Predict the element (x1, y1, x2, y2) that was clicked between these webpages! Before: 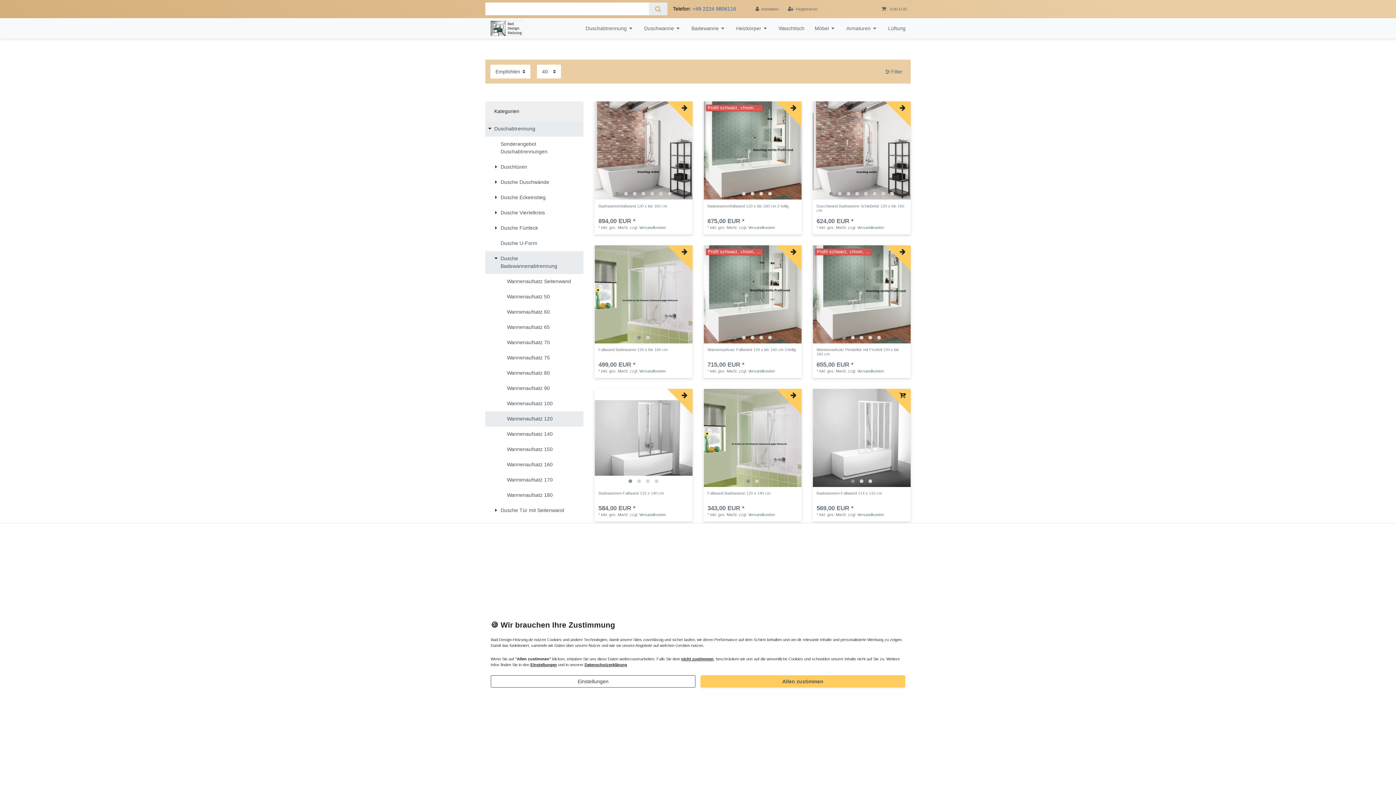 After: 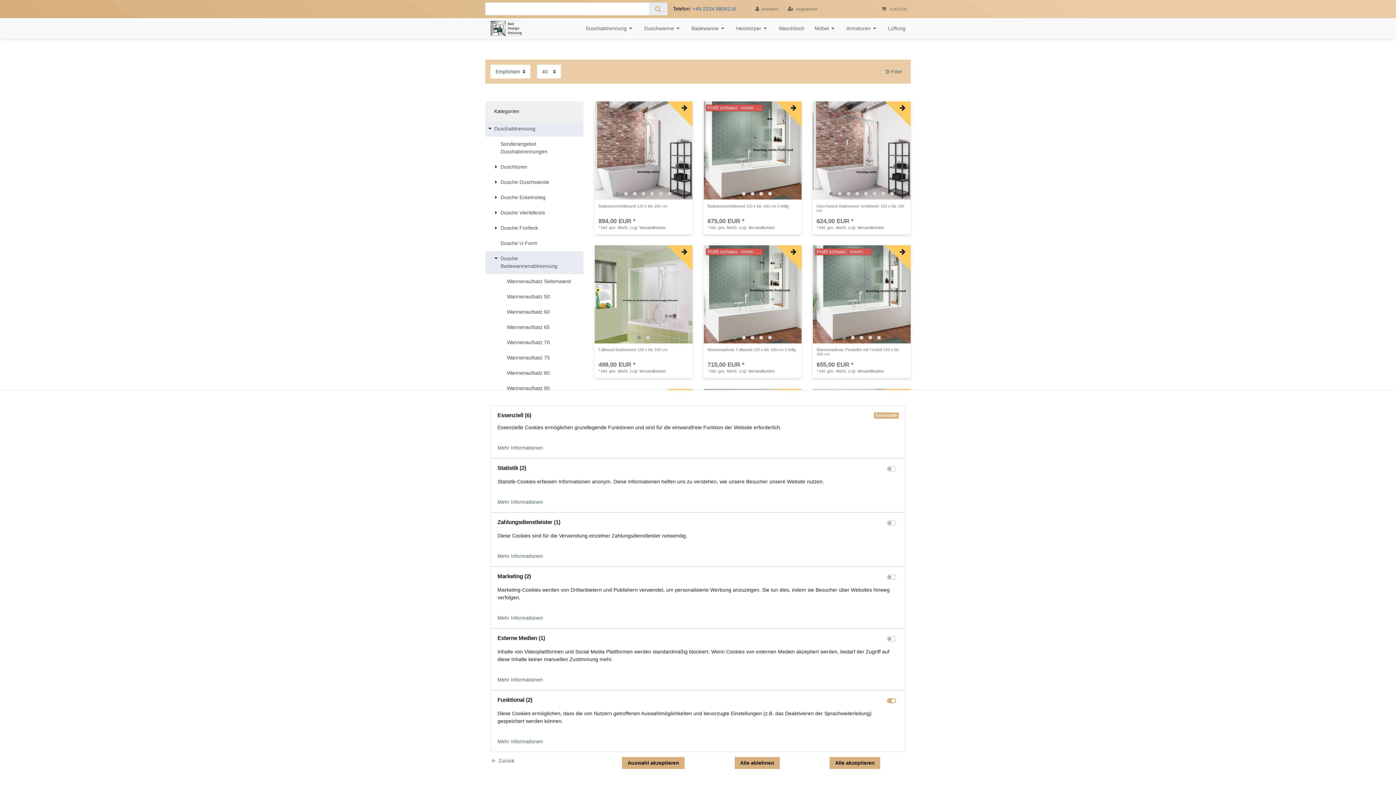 Action: bbox: (490, 675, 695, 688) label: Einstellungen